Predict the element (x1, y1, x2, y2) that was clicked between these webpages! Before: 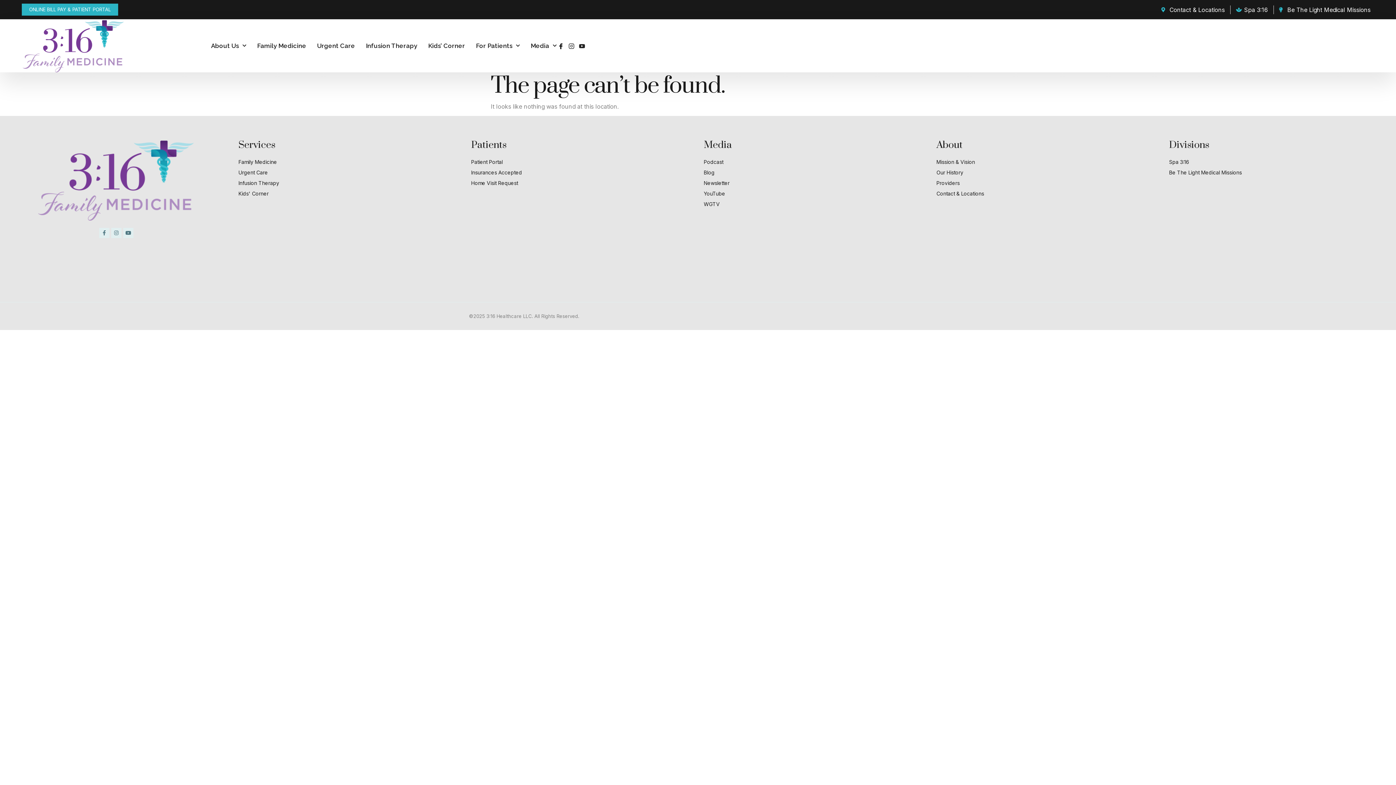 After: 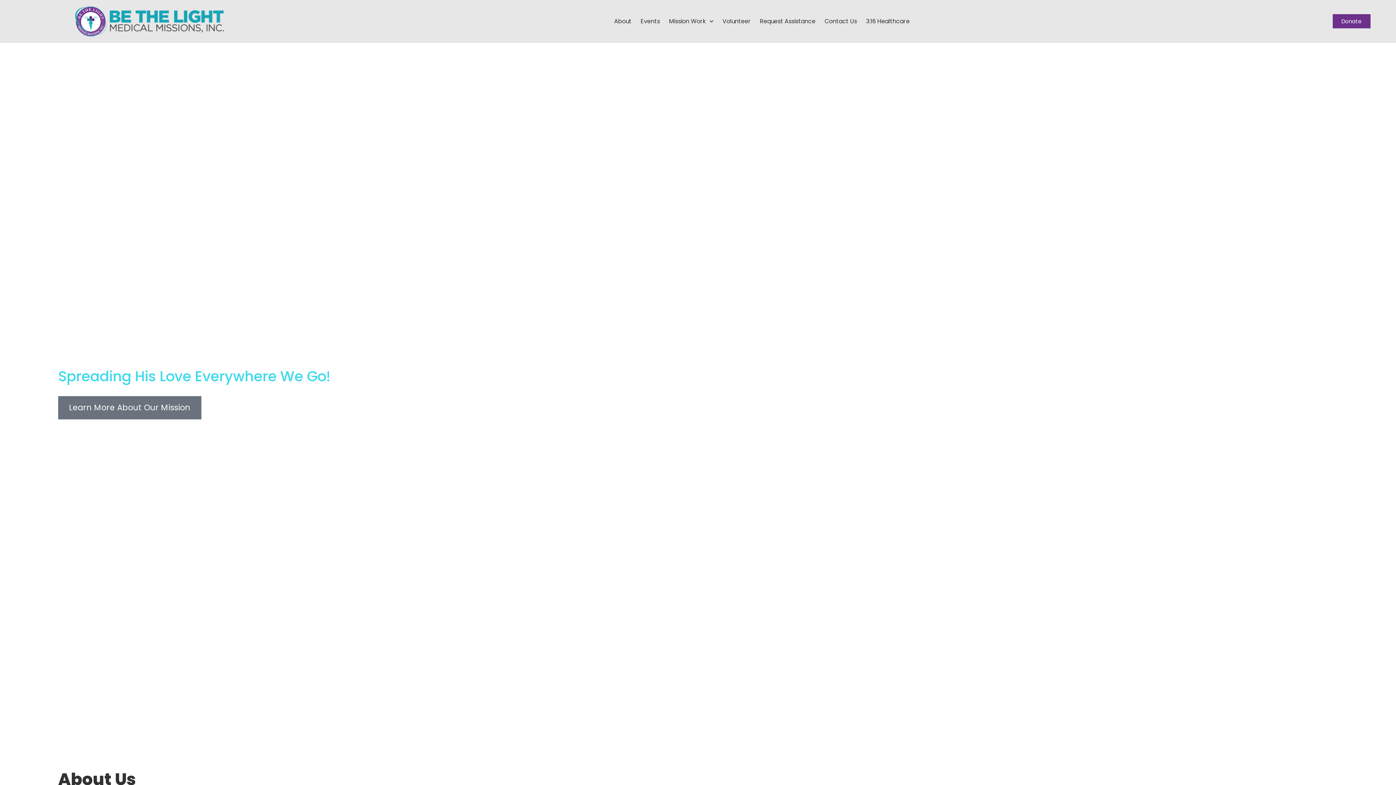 Action: label: Be The Light Medical Missions bbox: (1169, 168, 1390, 176)